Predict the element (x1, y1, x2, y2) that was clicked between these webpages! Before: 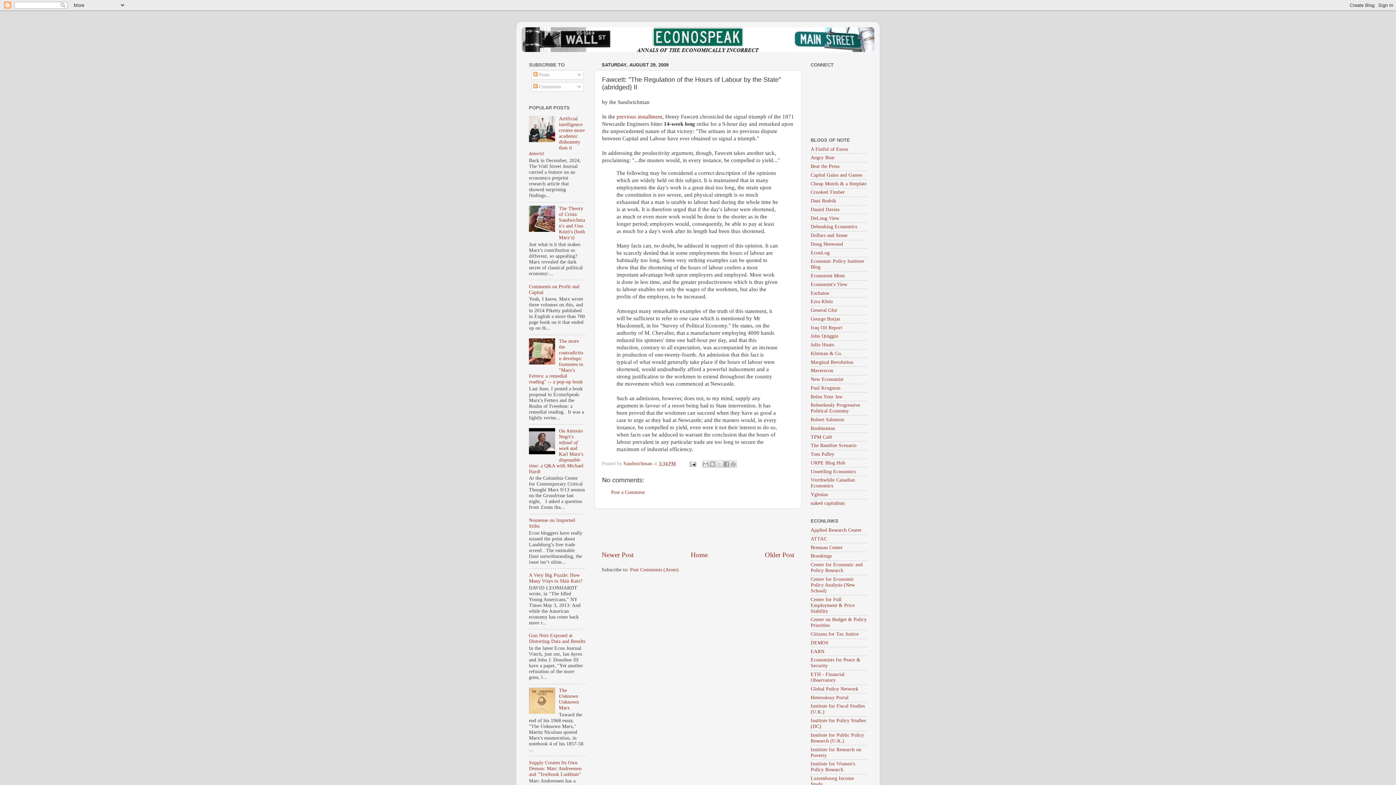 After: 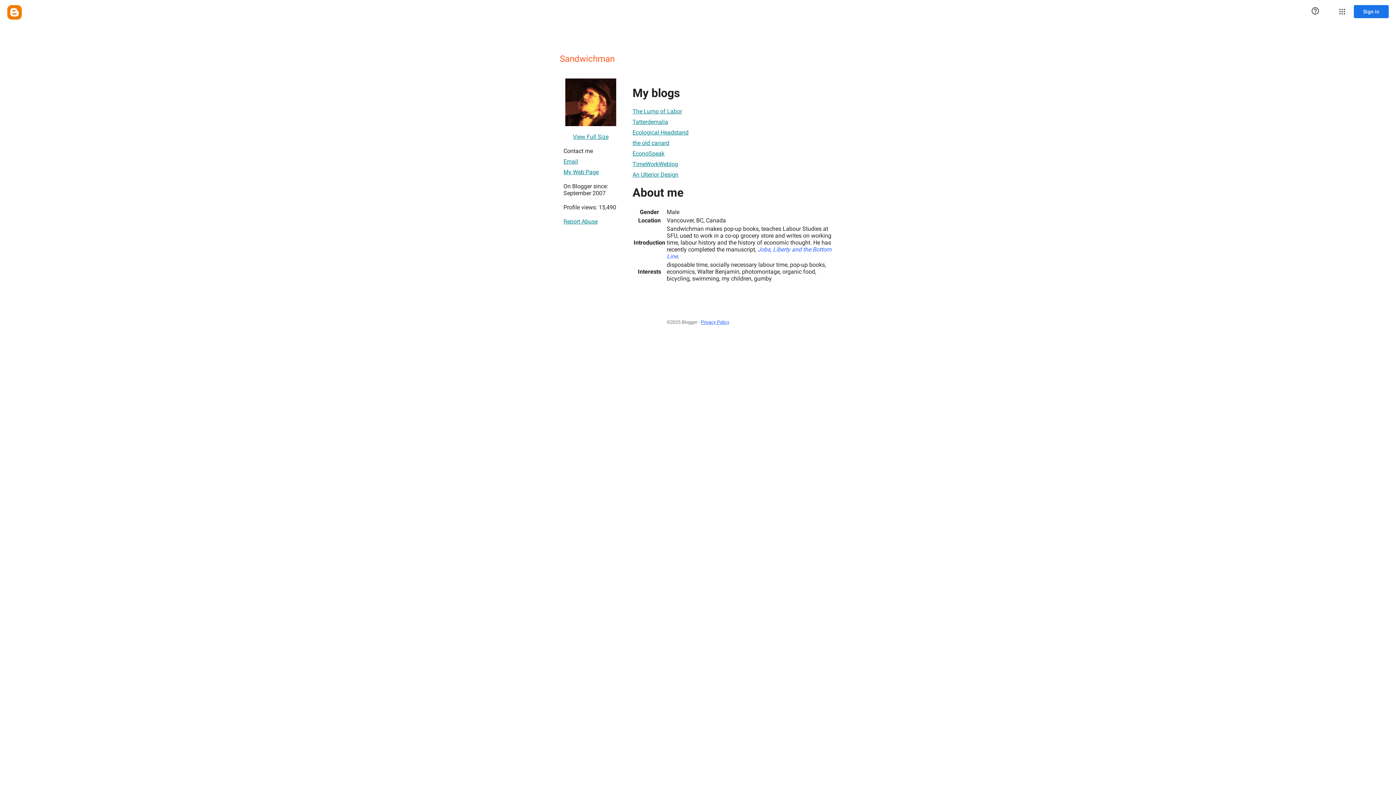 Action: bbox: (623, 461, 653, 466) label: Sandwichman 